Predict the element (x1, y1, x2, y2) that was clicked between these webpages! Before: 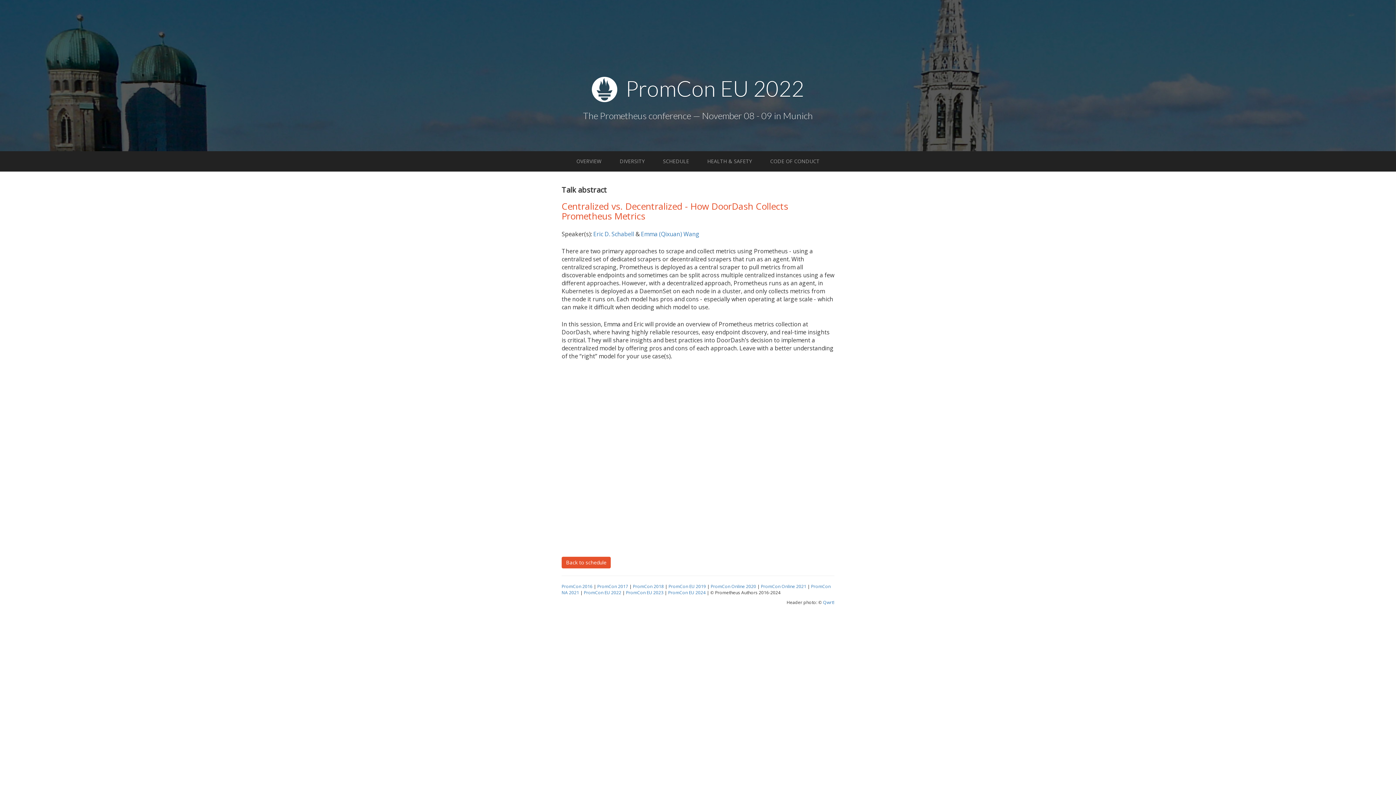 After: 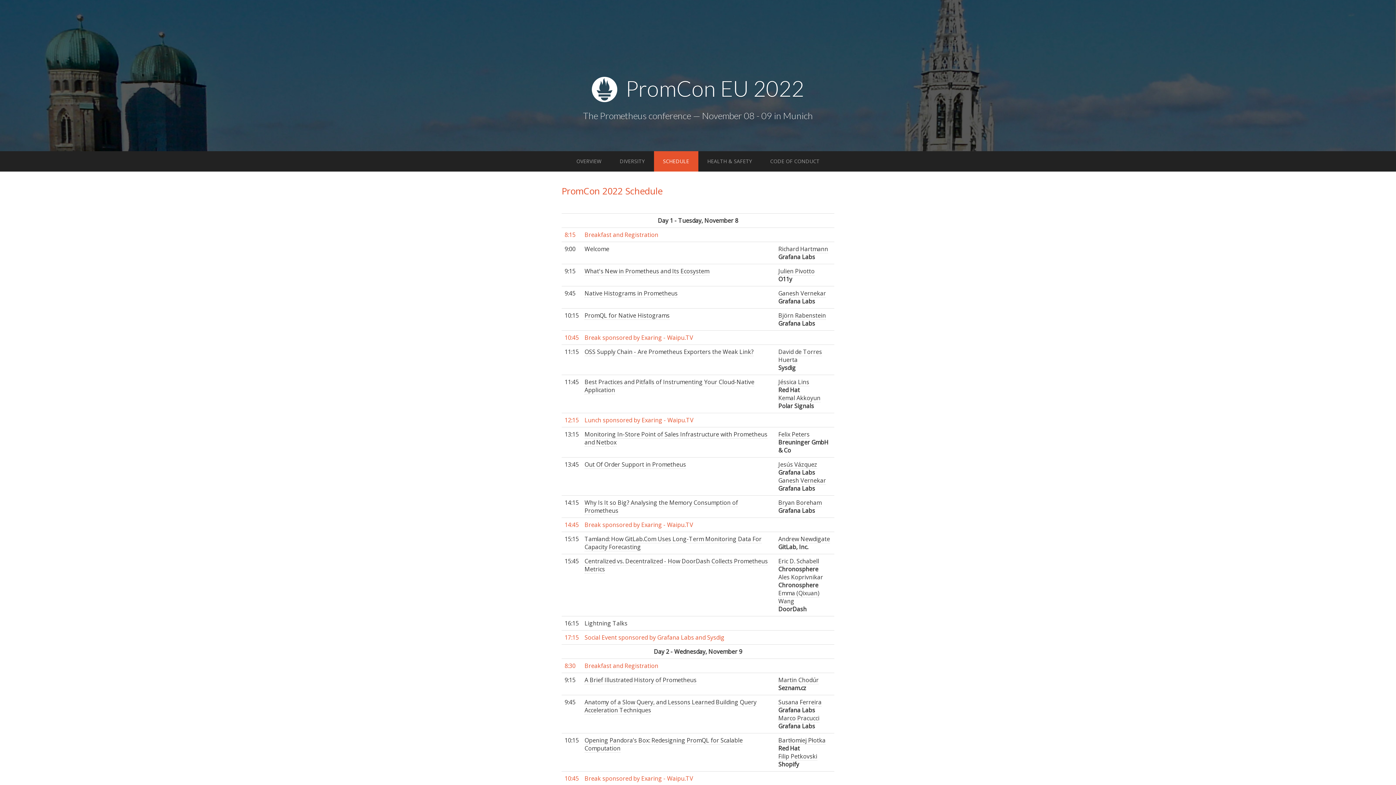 Action: label: SCHEDULE bbox: (657, 152, 694, 170)